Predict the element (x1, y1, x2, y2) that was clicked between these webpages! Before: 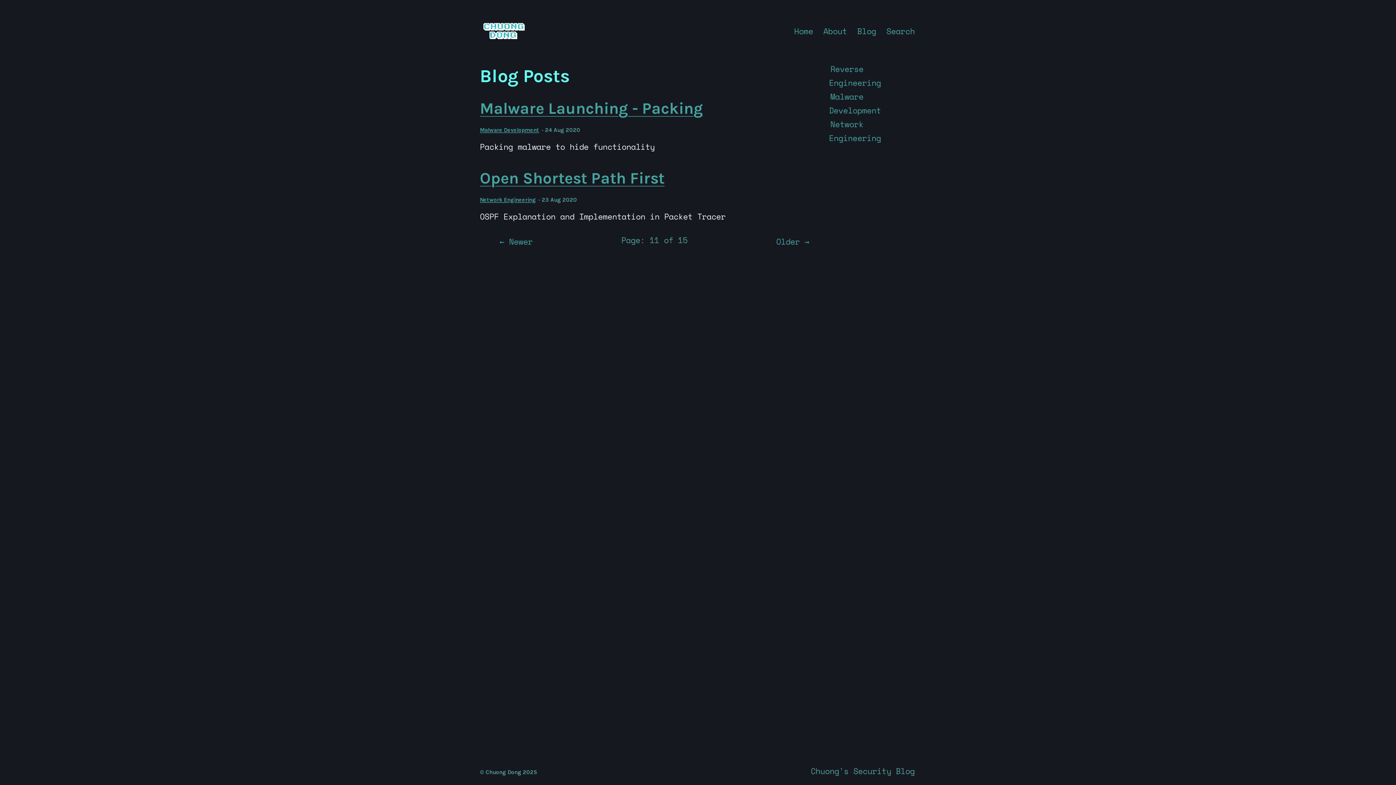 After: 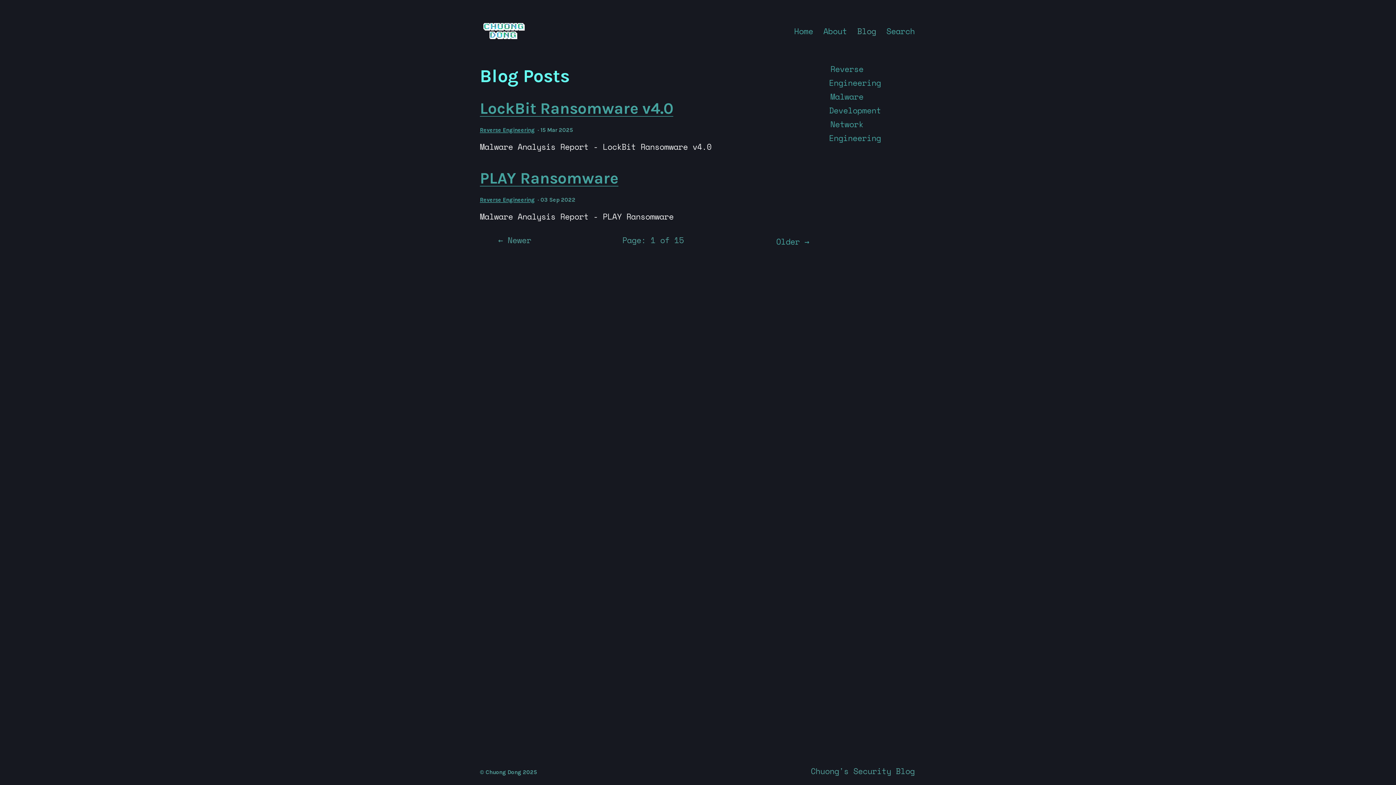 Action: label: Blog bbox: (856, 23, 877, 38)